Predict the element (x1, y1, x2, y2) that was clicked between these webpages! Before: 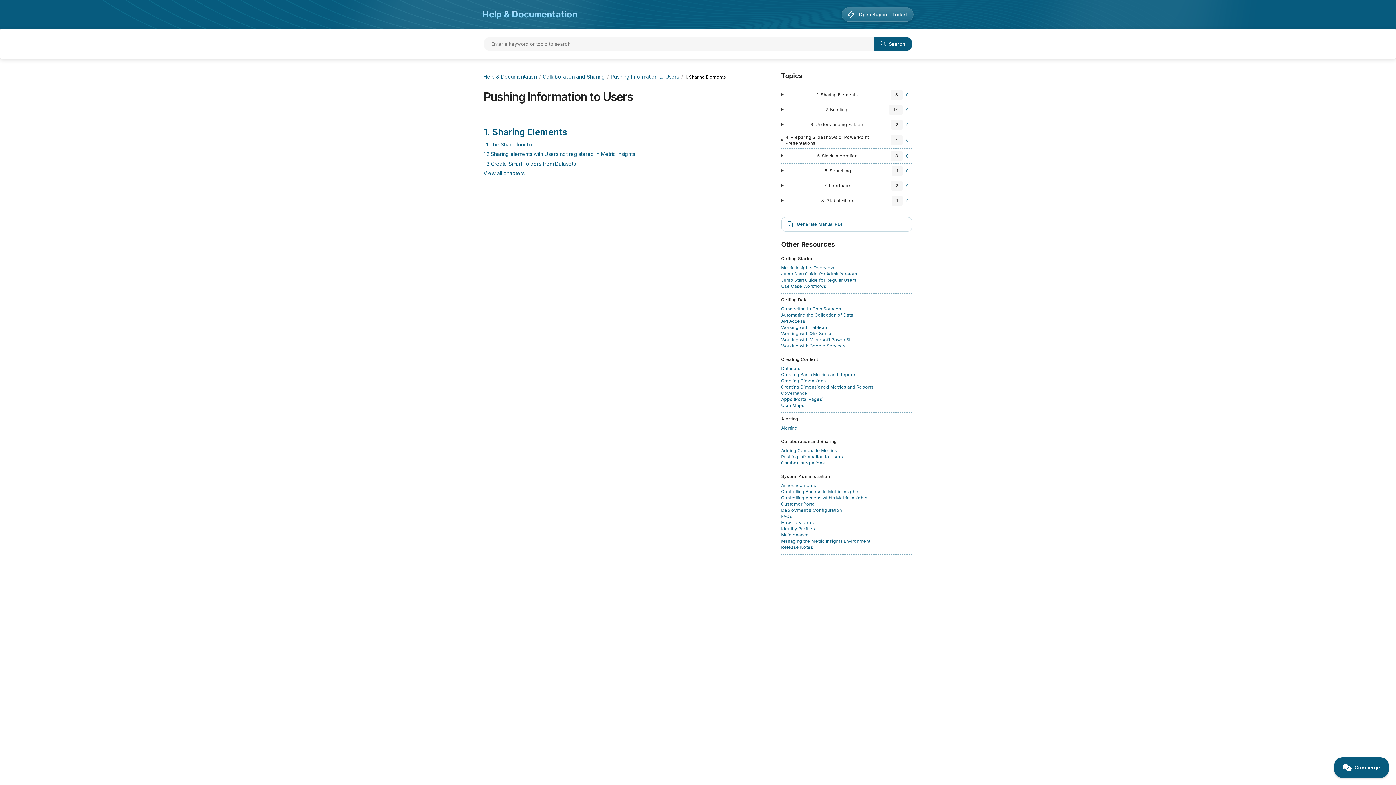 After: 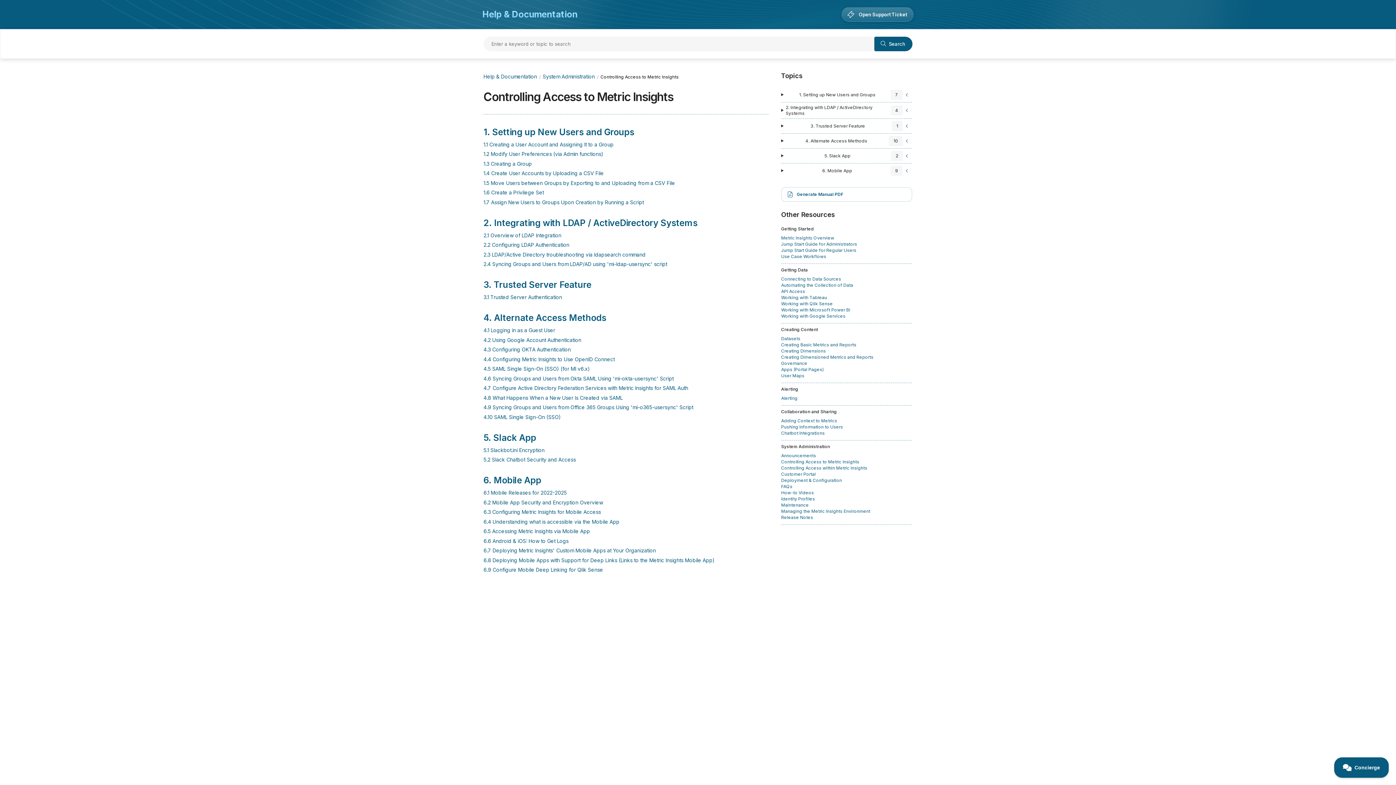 Action: label: Controlling Access to Metric Insights bbox: (781, 488, 859, 494)